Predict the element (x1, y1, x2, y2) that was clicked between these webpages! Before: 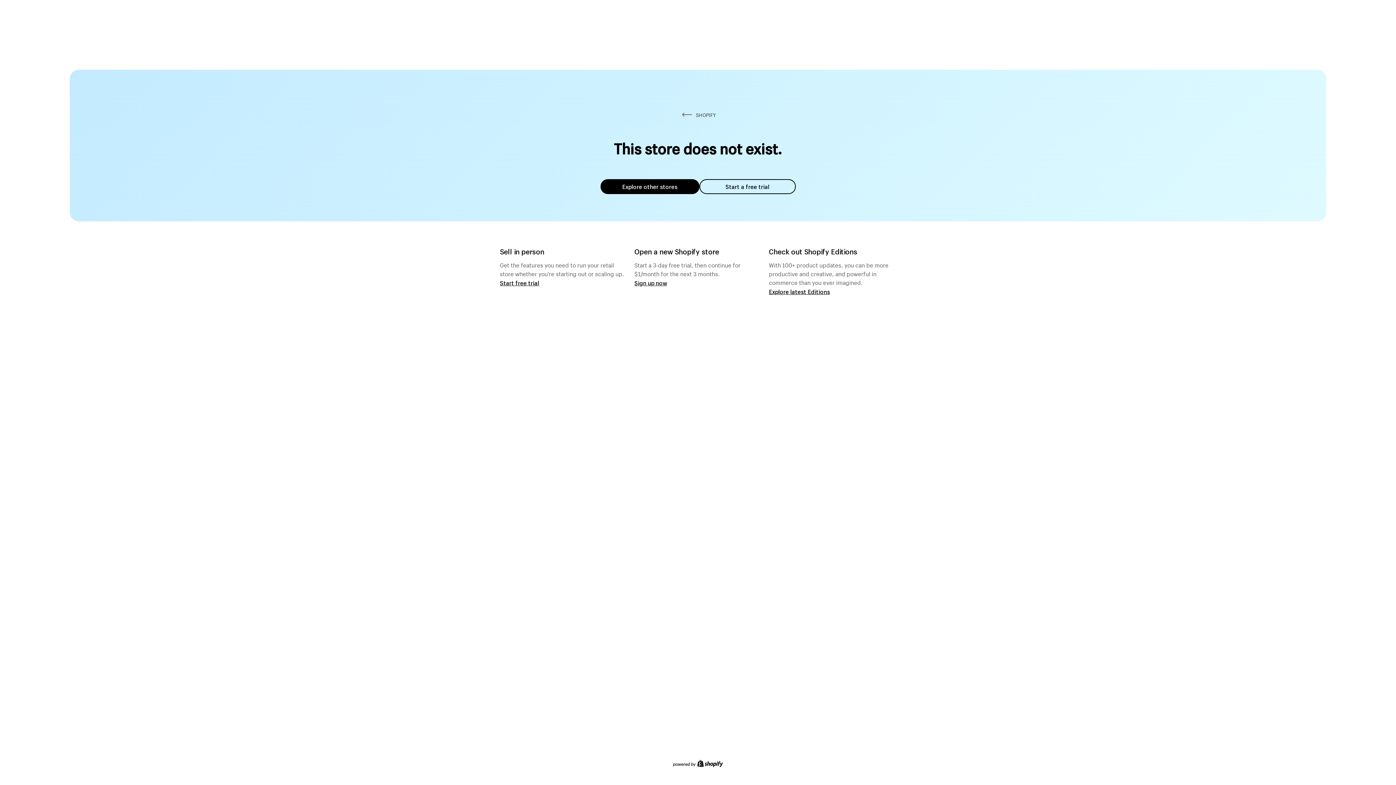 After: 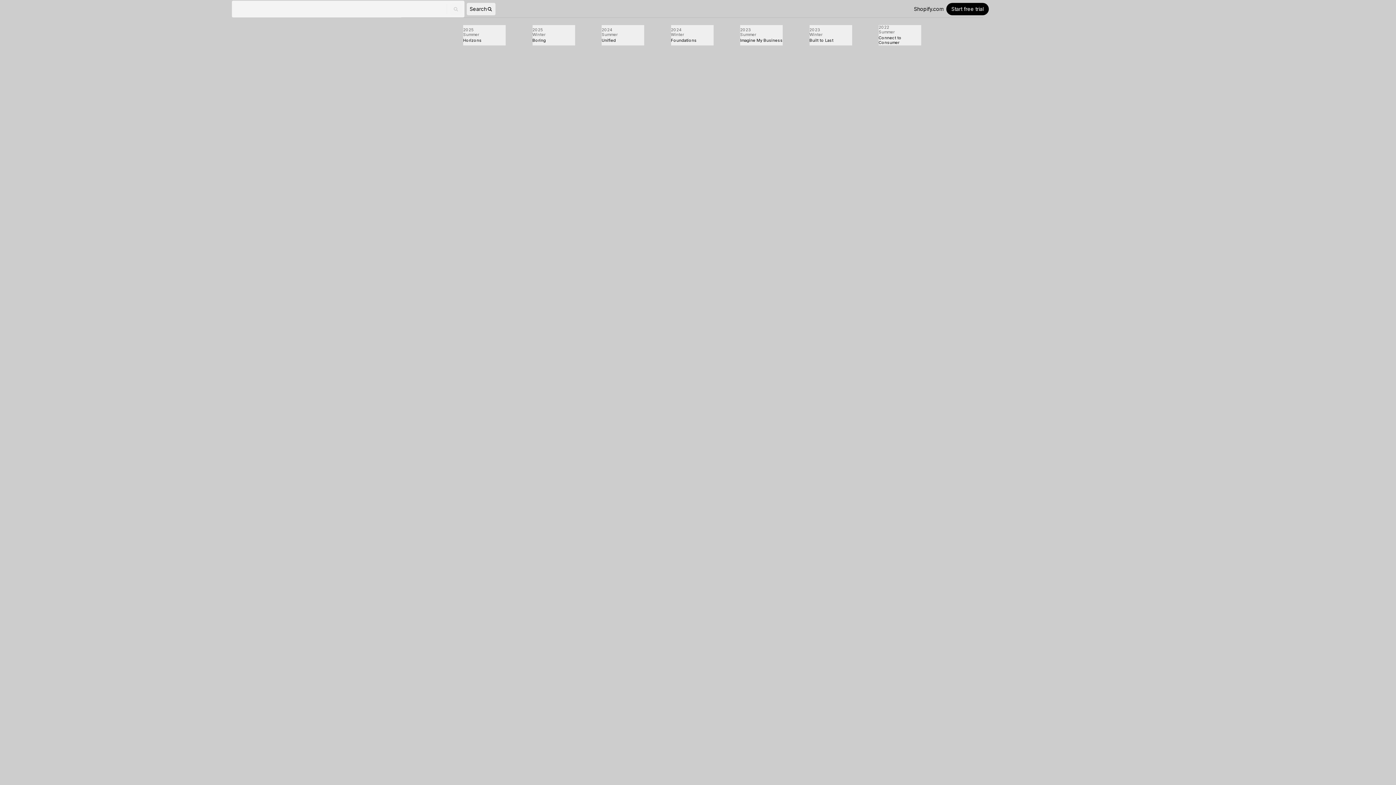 Action: label: Explore latest Editions bbox: (769, 287, 830, 295)